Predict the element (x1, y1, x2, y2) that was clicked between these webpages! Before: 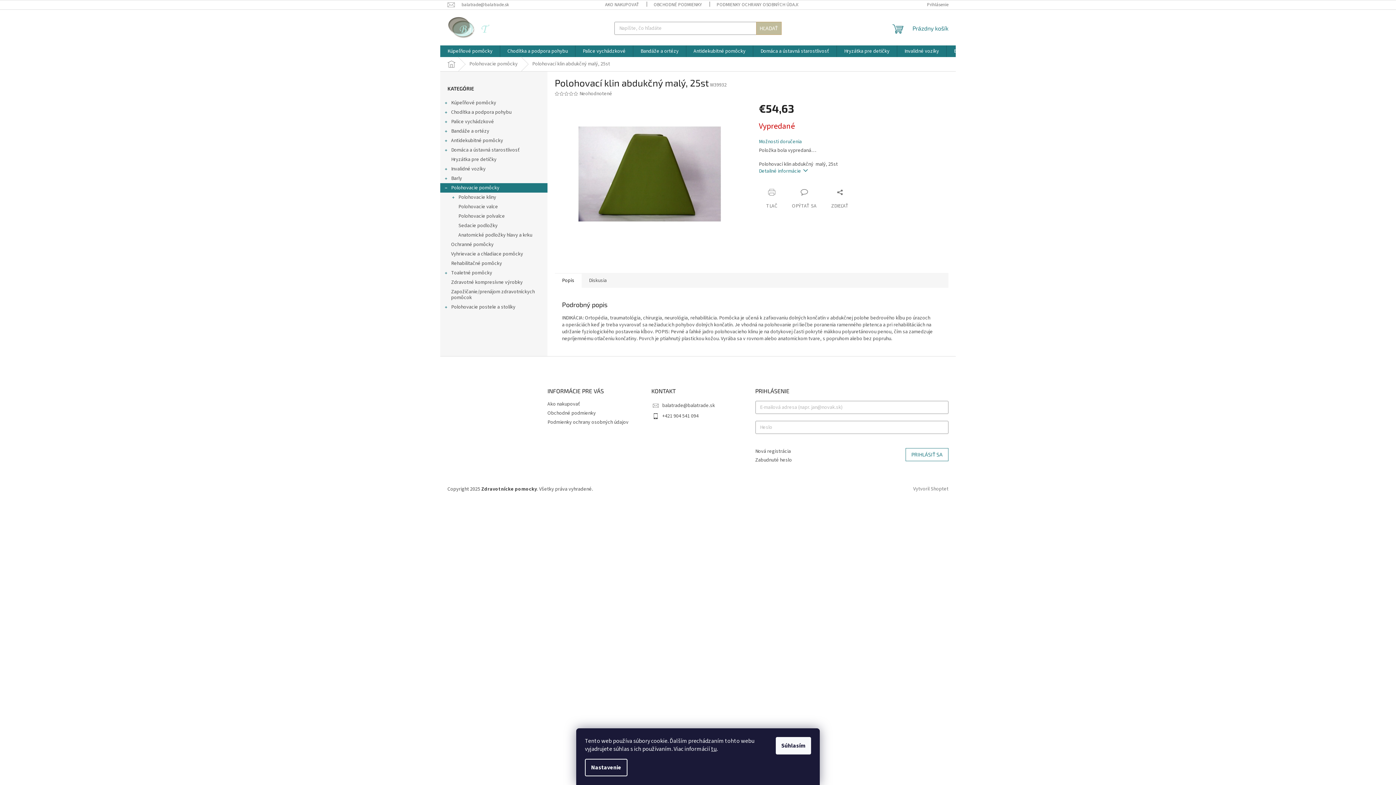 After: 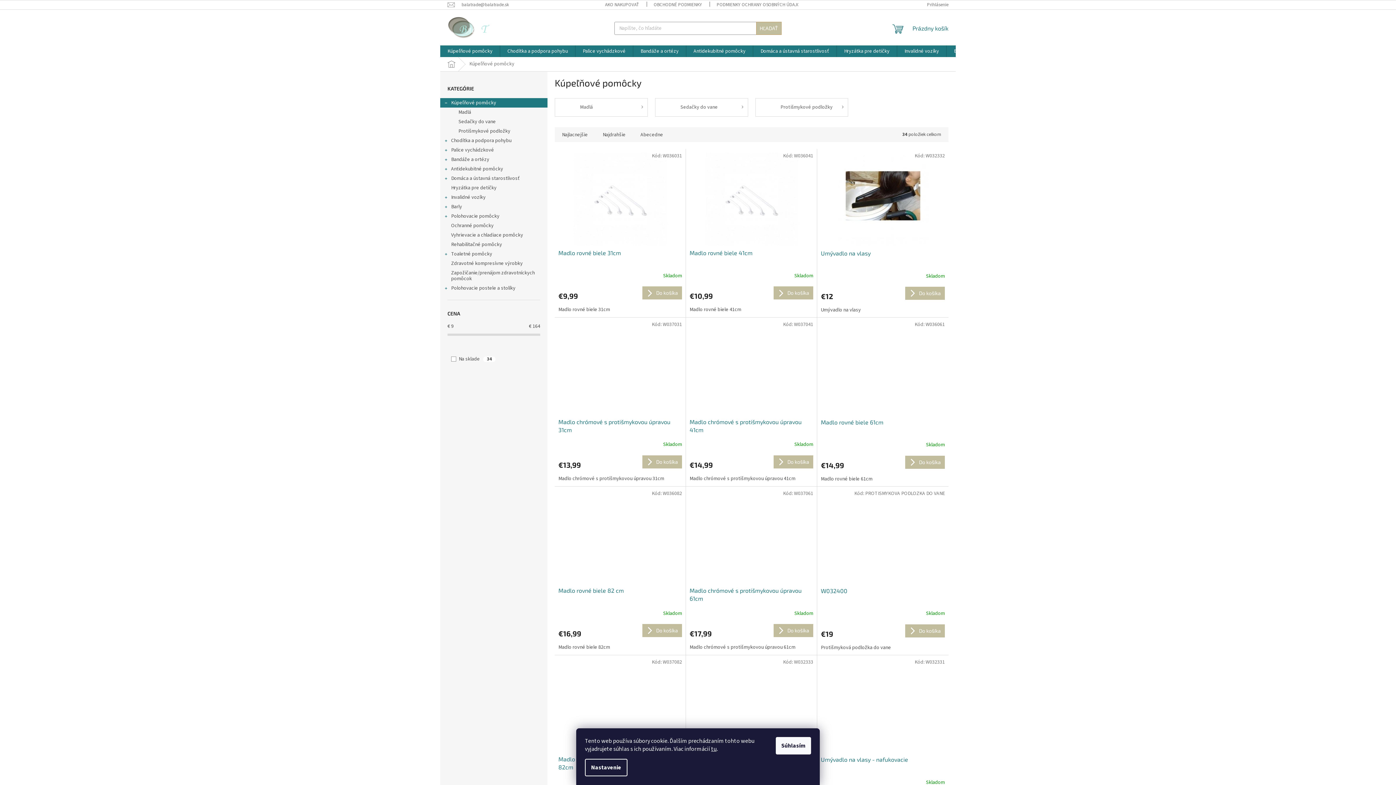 Action: label: Kúpeľňové pomôcky
  bbox: (440, 98, 547, 107)